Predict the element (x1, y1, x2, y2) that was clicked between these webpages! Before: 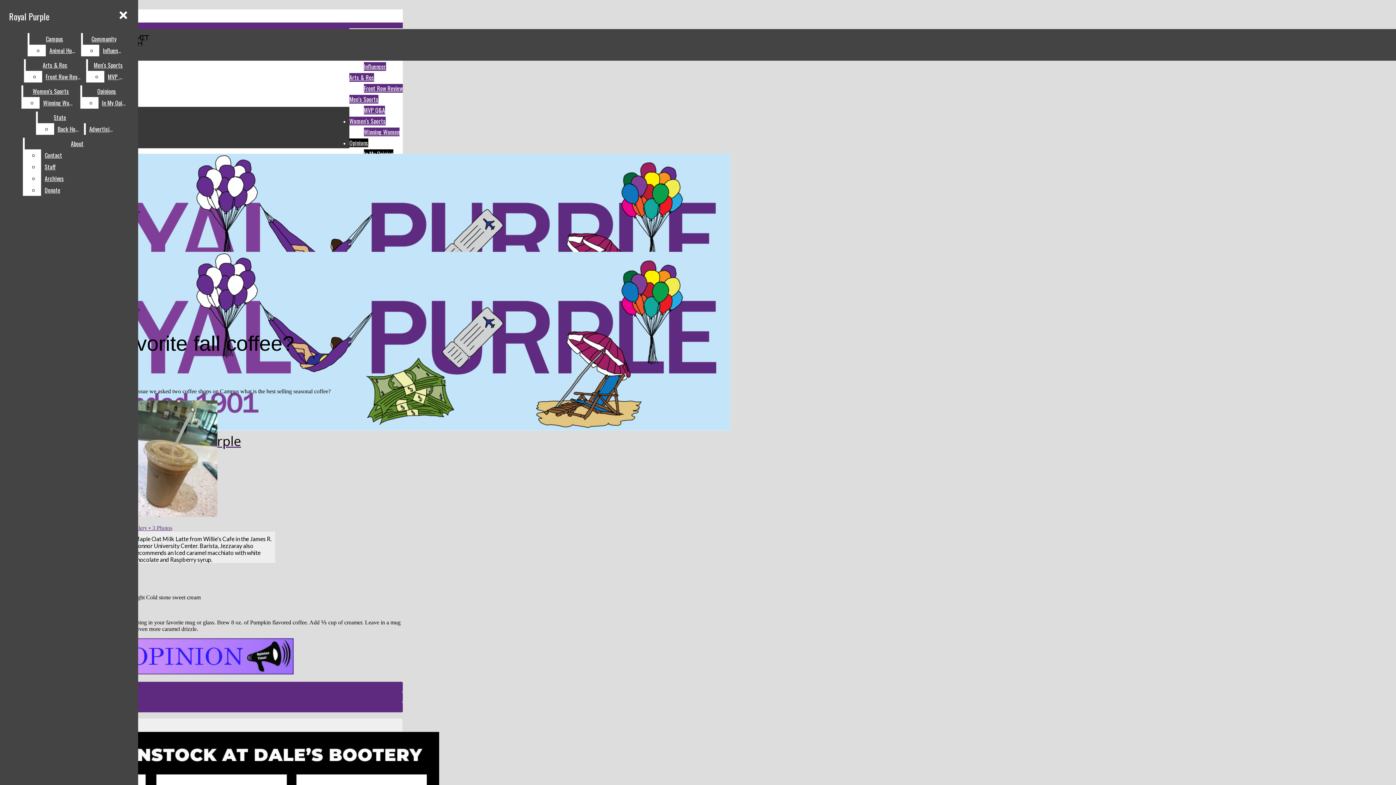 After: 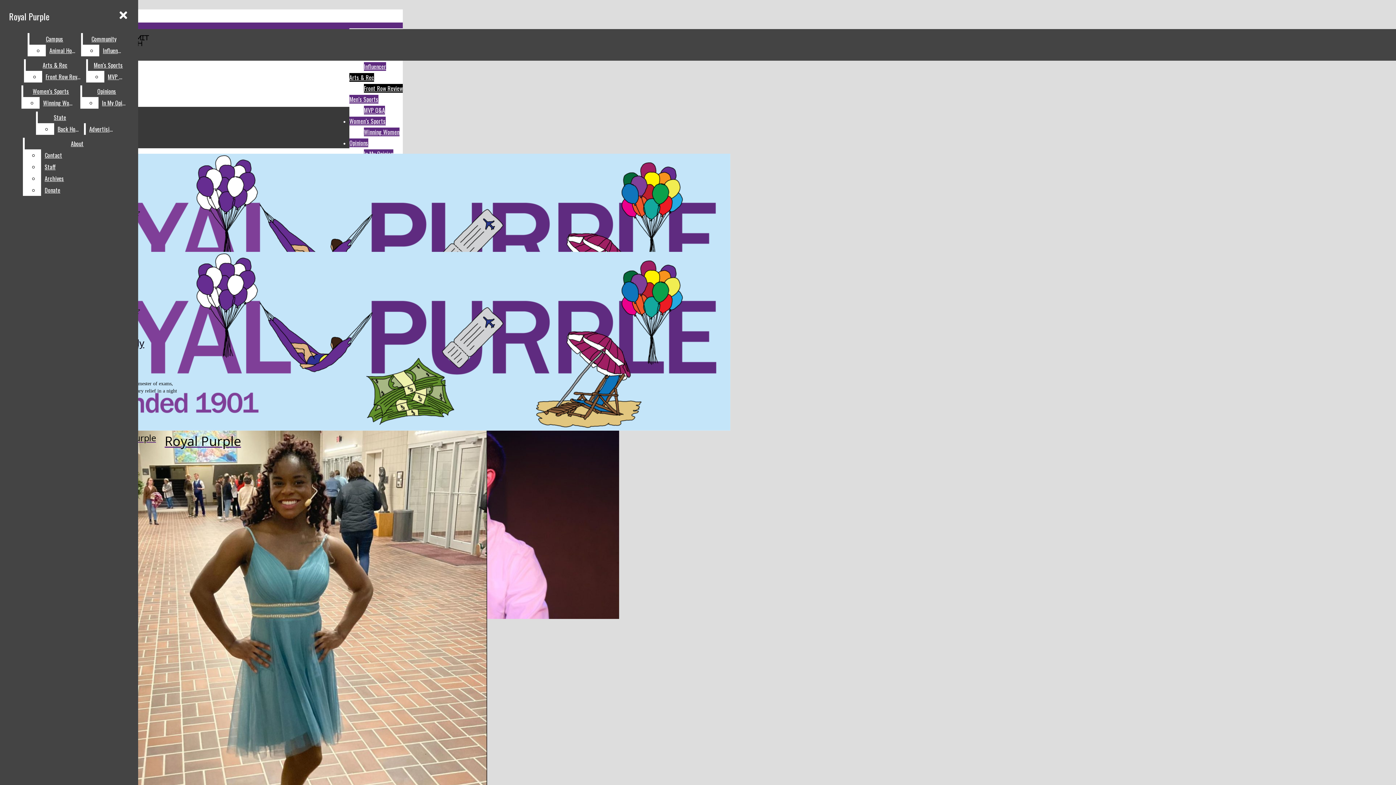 Action: bbox: (364, 84, 402, 92) label: Front Row Review